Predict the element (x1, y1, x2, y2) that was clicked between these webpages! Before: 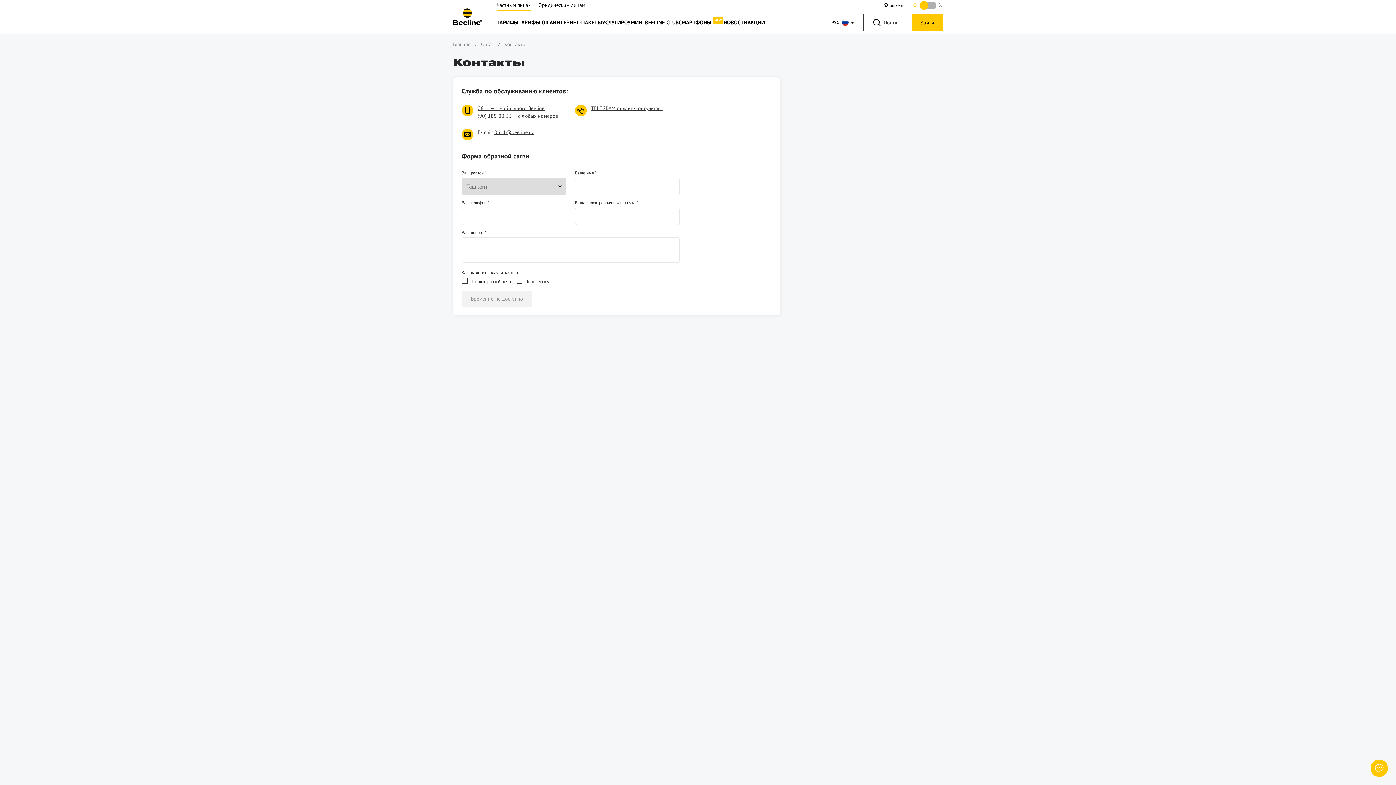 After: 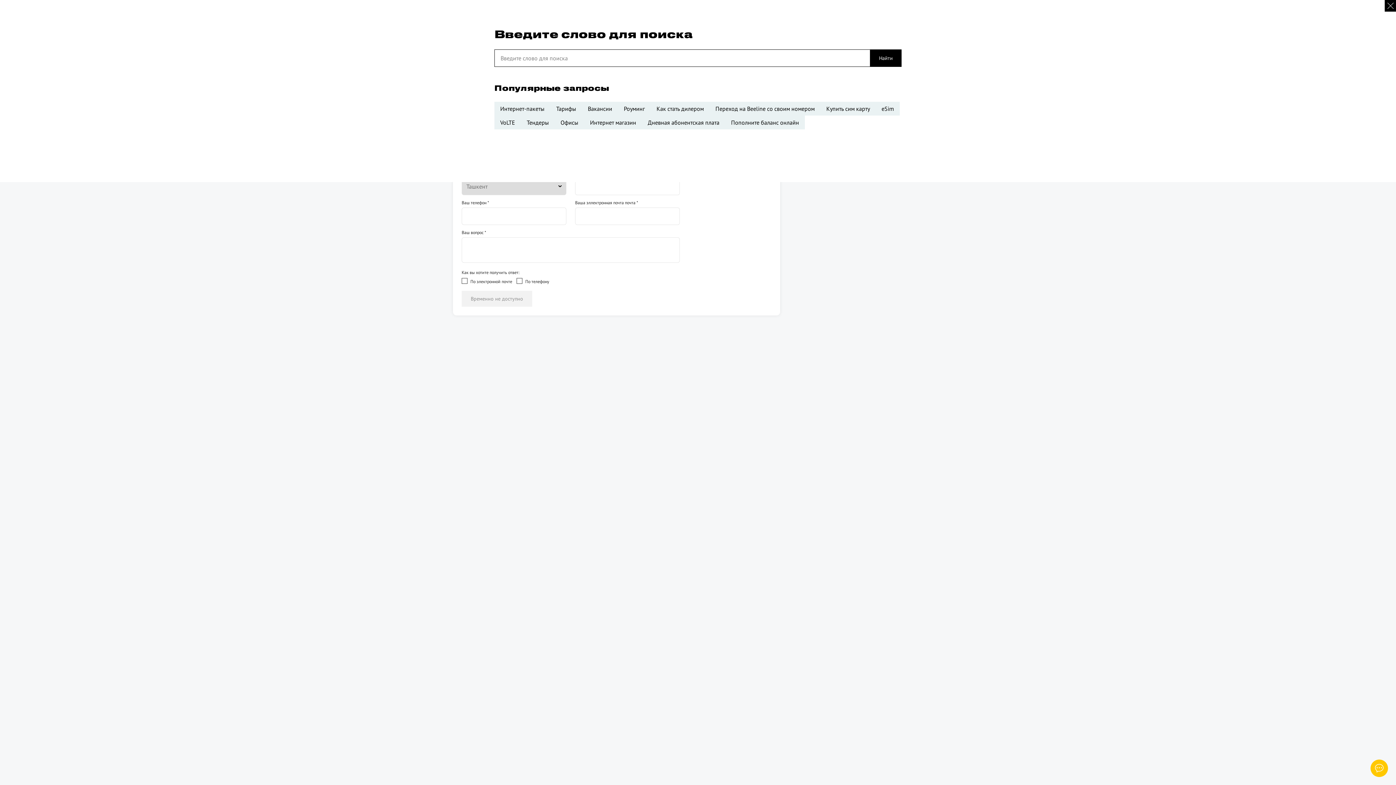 Action: label: Поиск bbox: (863, 13, 906, 31)